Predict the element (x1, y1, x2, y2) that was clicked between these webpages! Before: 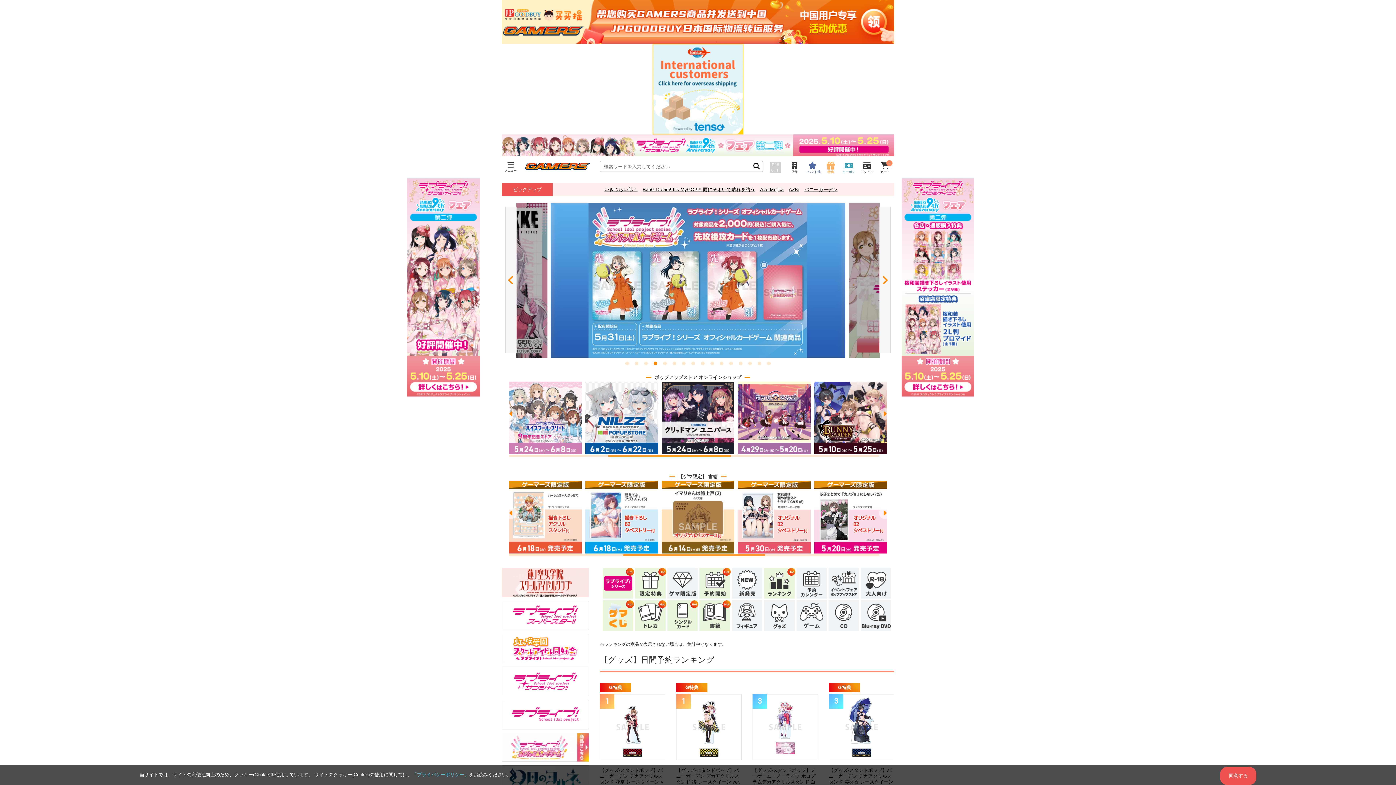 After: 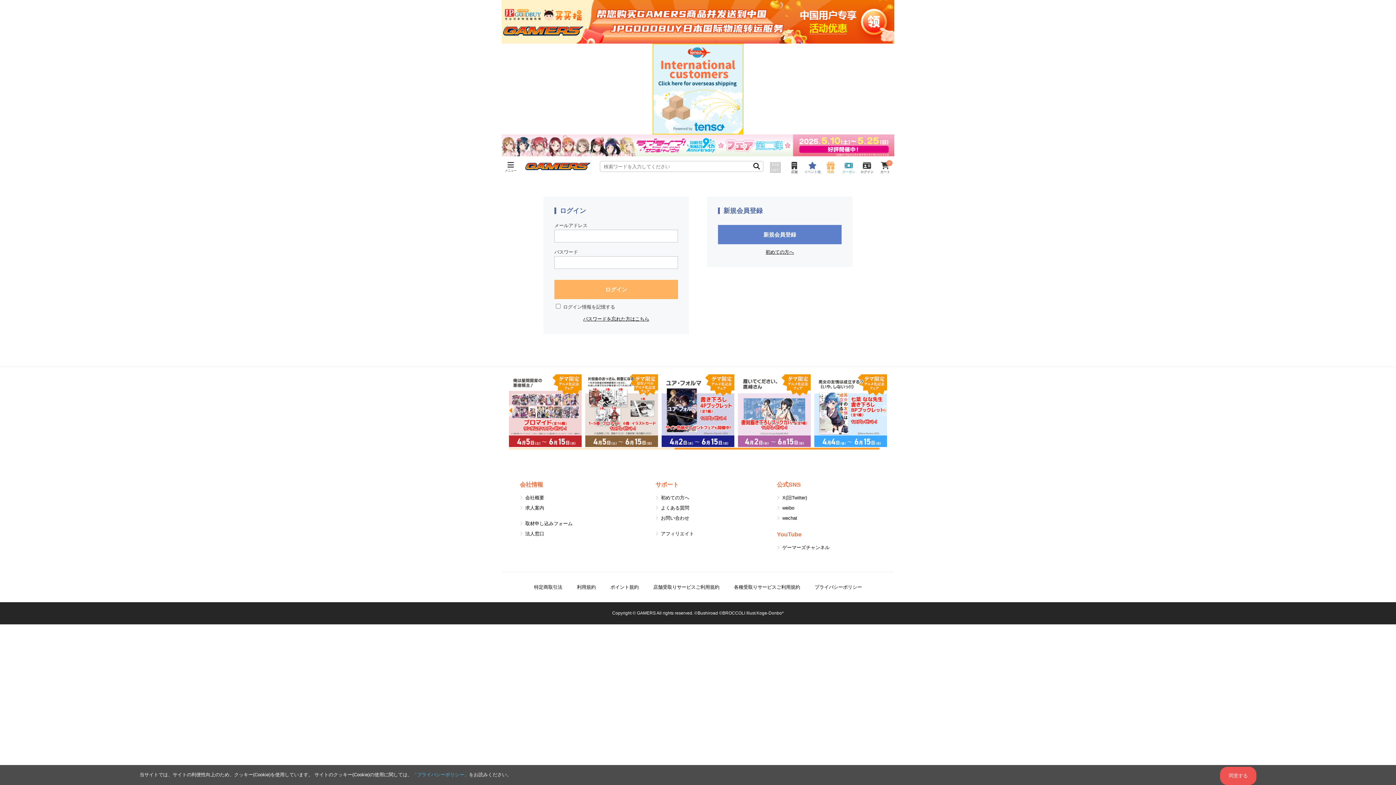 Action: bbox: (840, 162, 858, 173) label: クーポン